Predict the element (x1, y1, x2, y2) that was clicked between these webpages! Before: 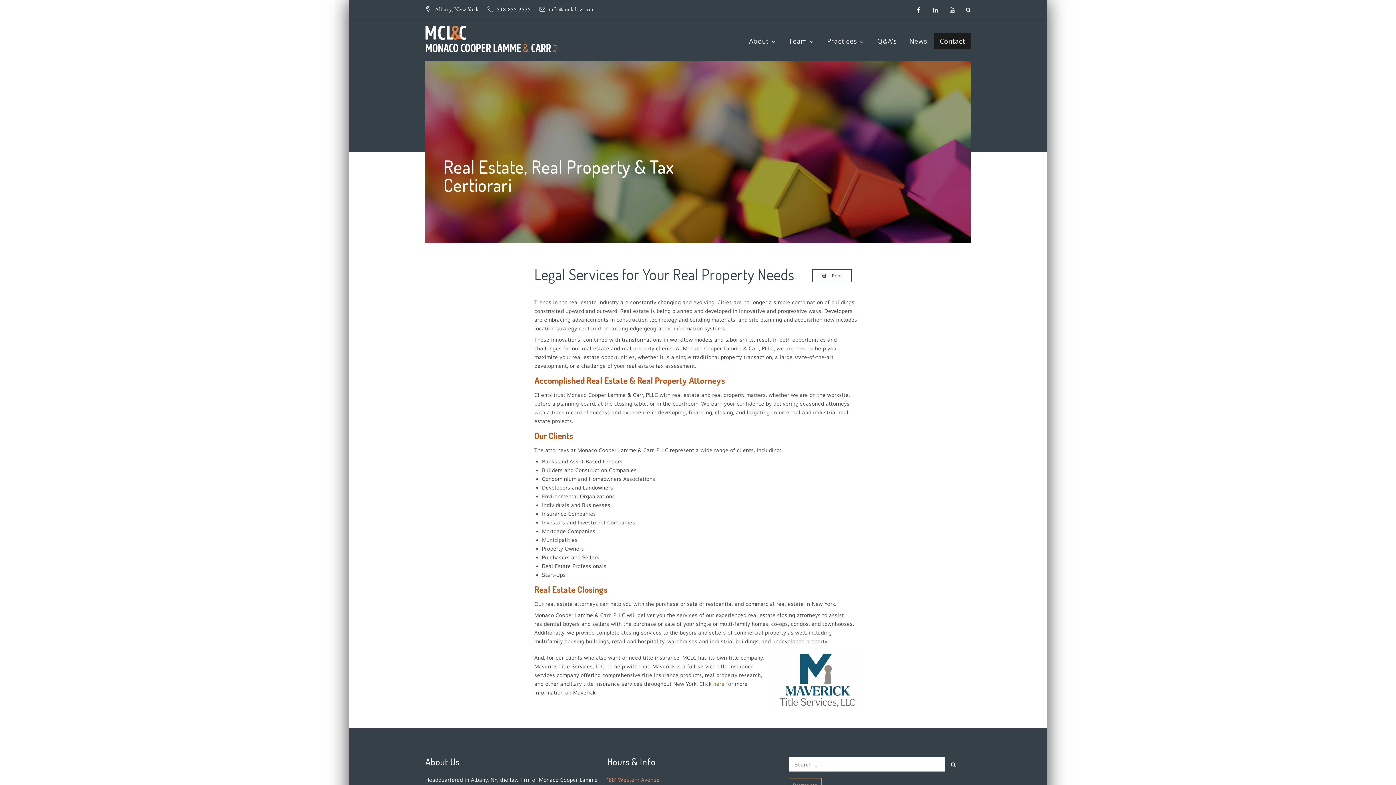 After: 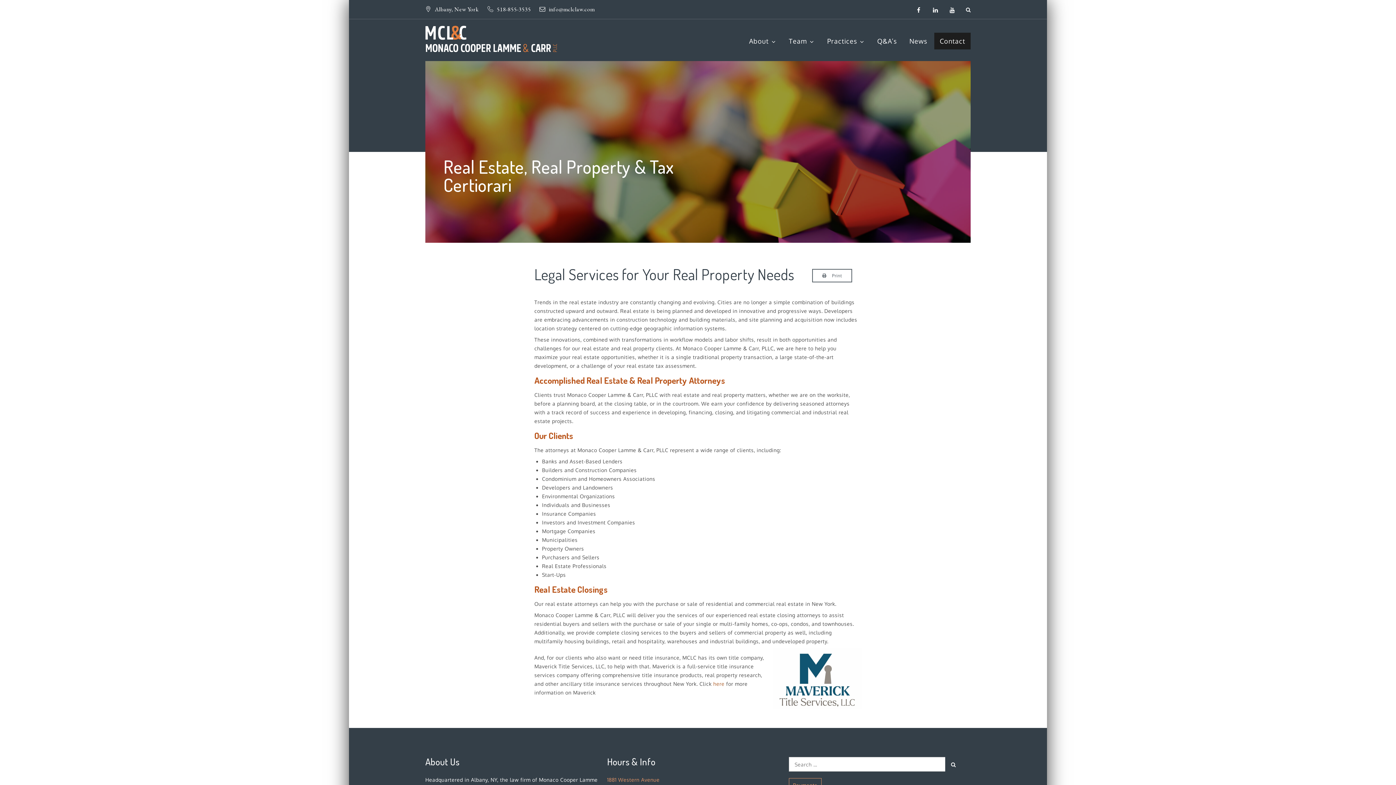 Action: bbox: (812, 269, 852, 282) label: Print